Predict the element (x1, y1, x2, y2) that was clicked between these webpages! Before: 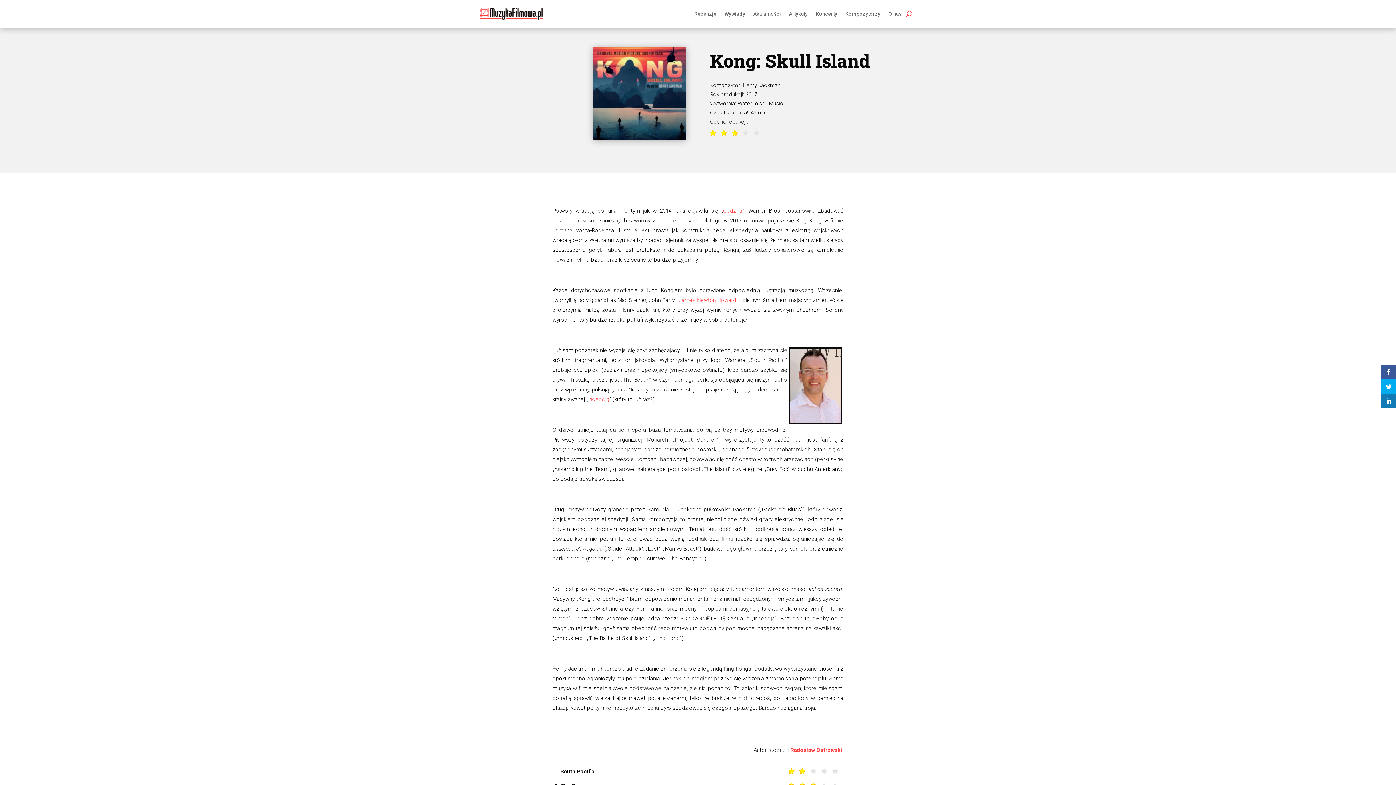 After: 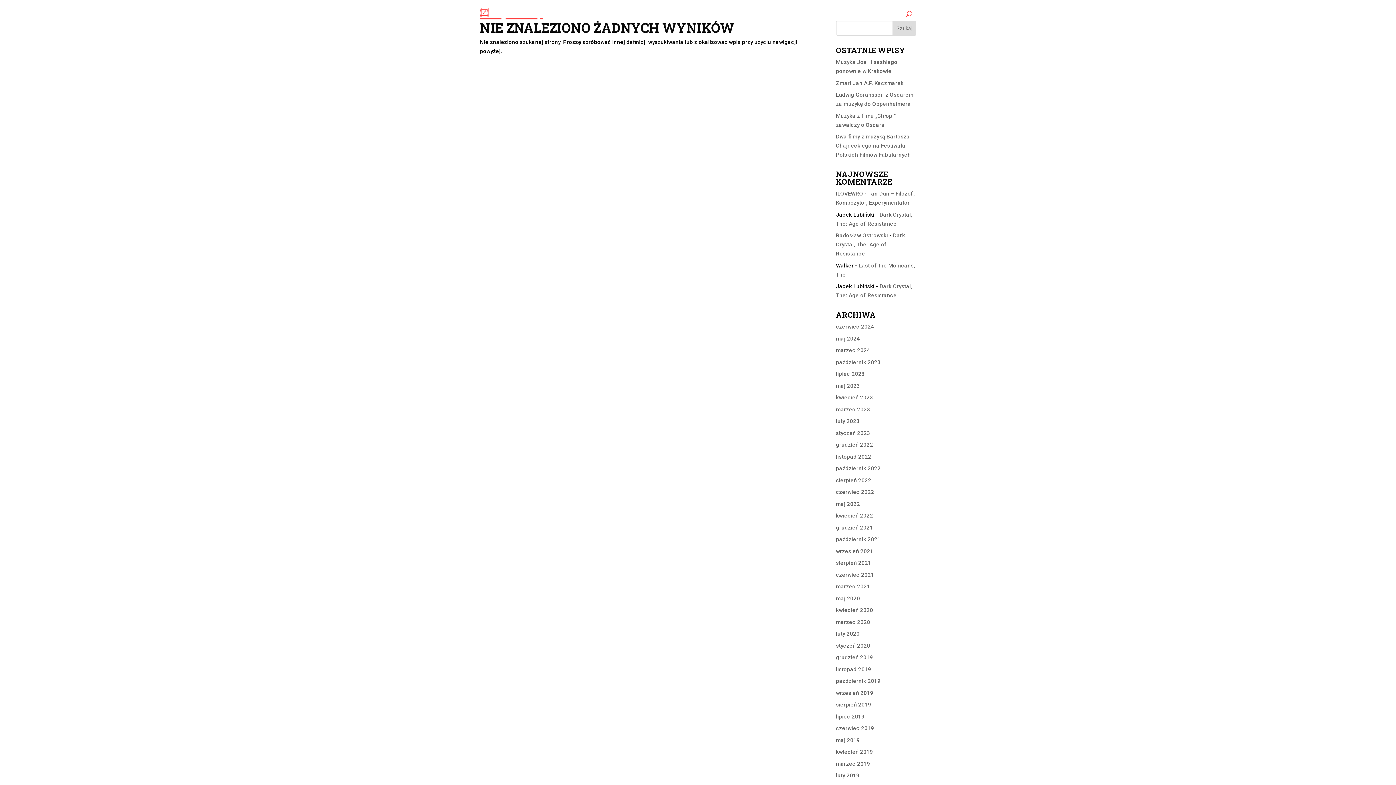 Action: label: James Newton Howard bbox: (678, 297, 736, 303)